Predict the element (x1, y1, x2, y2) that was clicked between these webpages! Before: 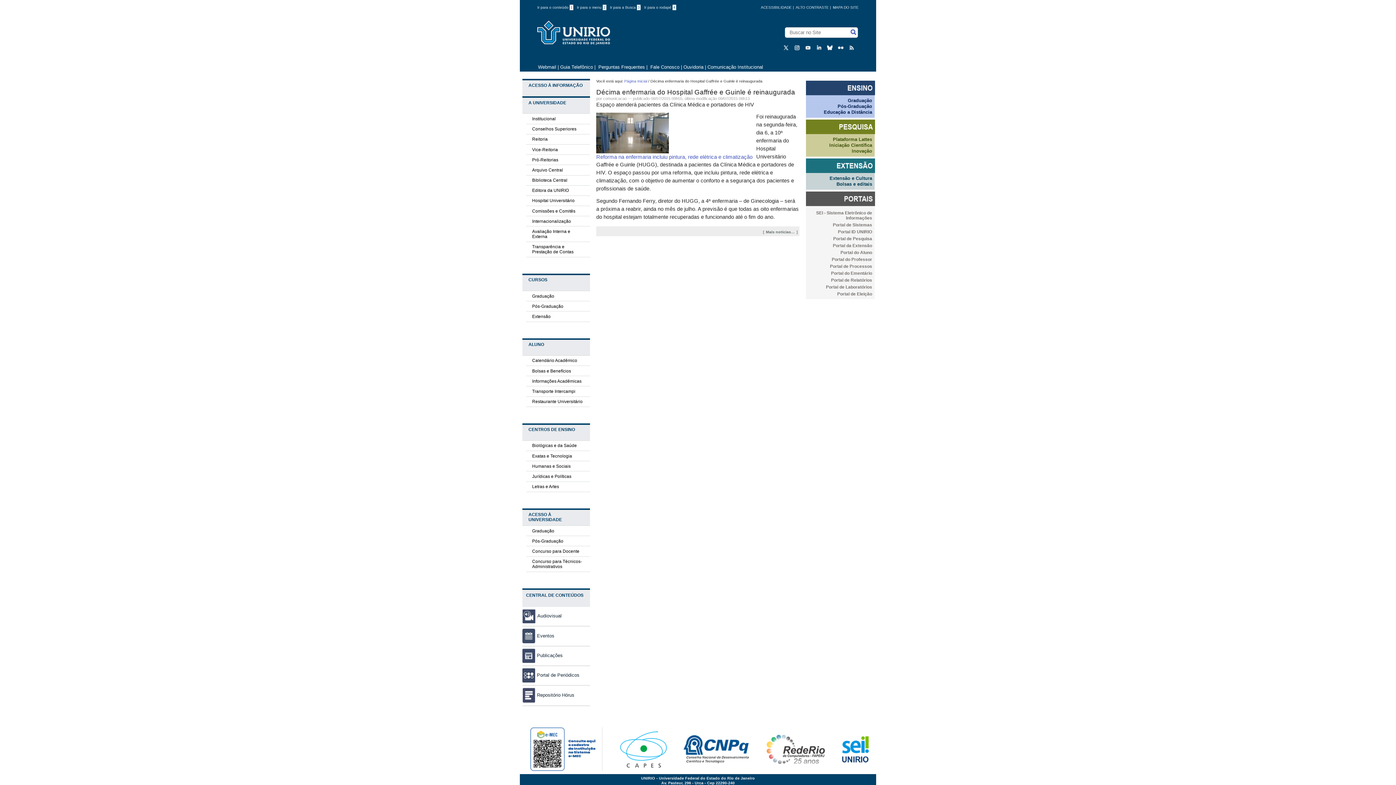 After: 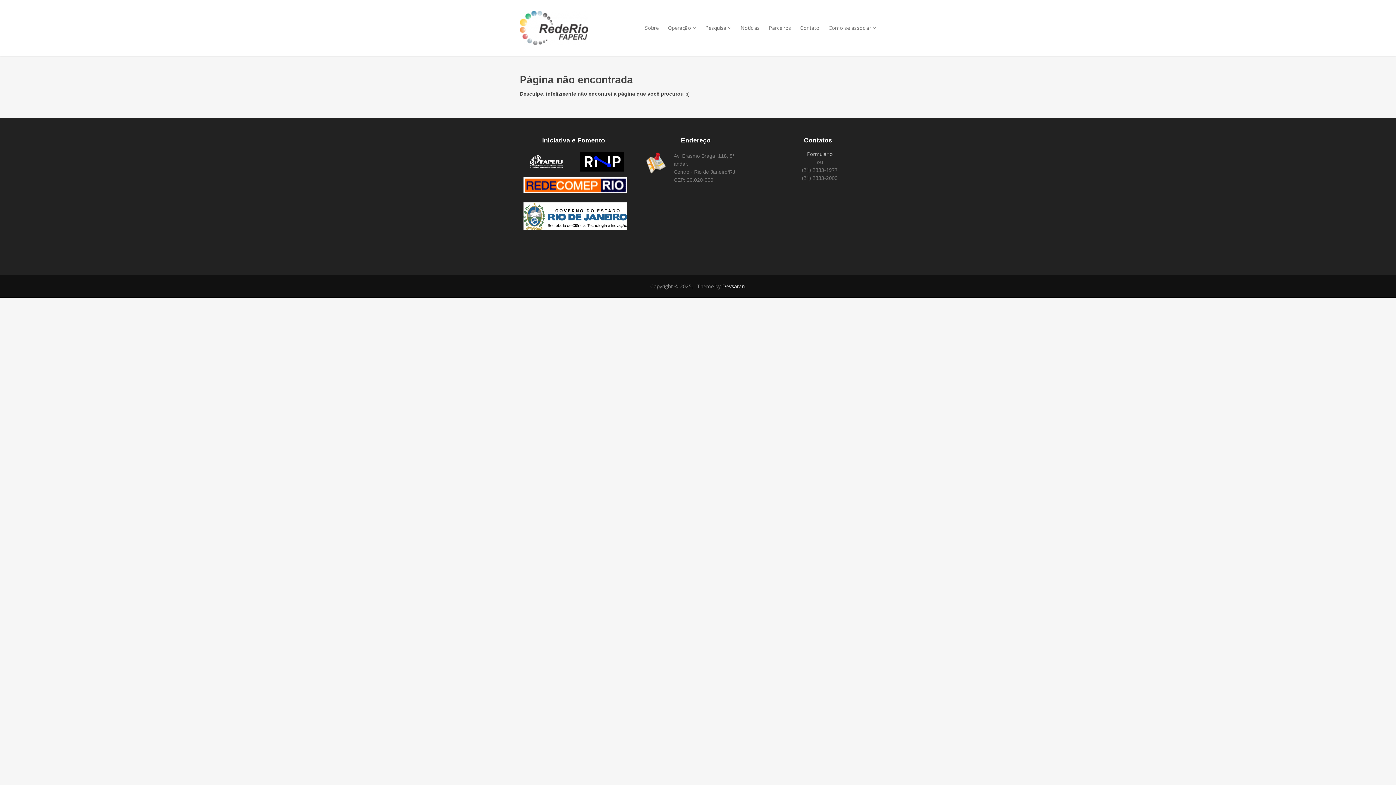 Action: bbox: (765, 747, 826, 751)